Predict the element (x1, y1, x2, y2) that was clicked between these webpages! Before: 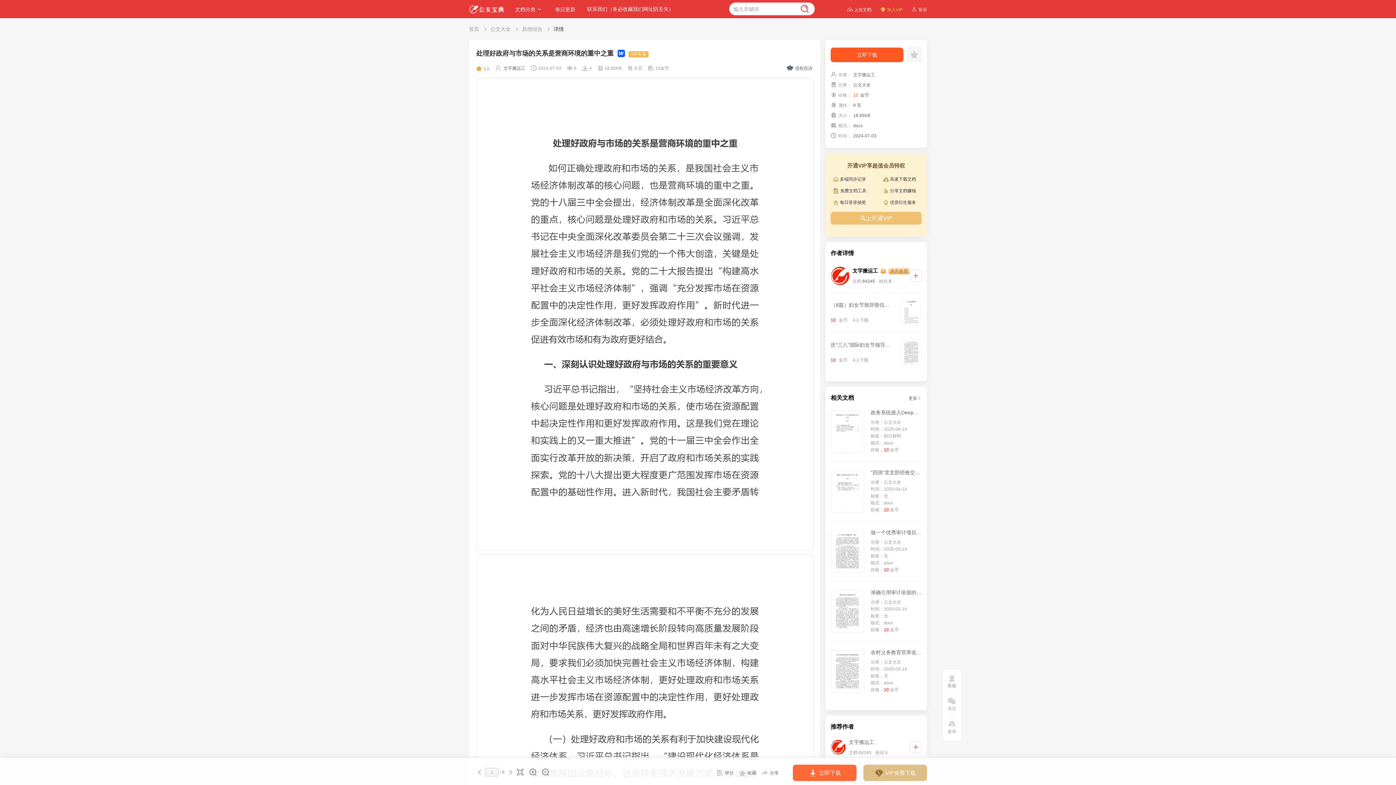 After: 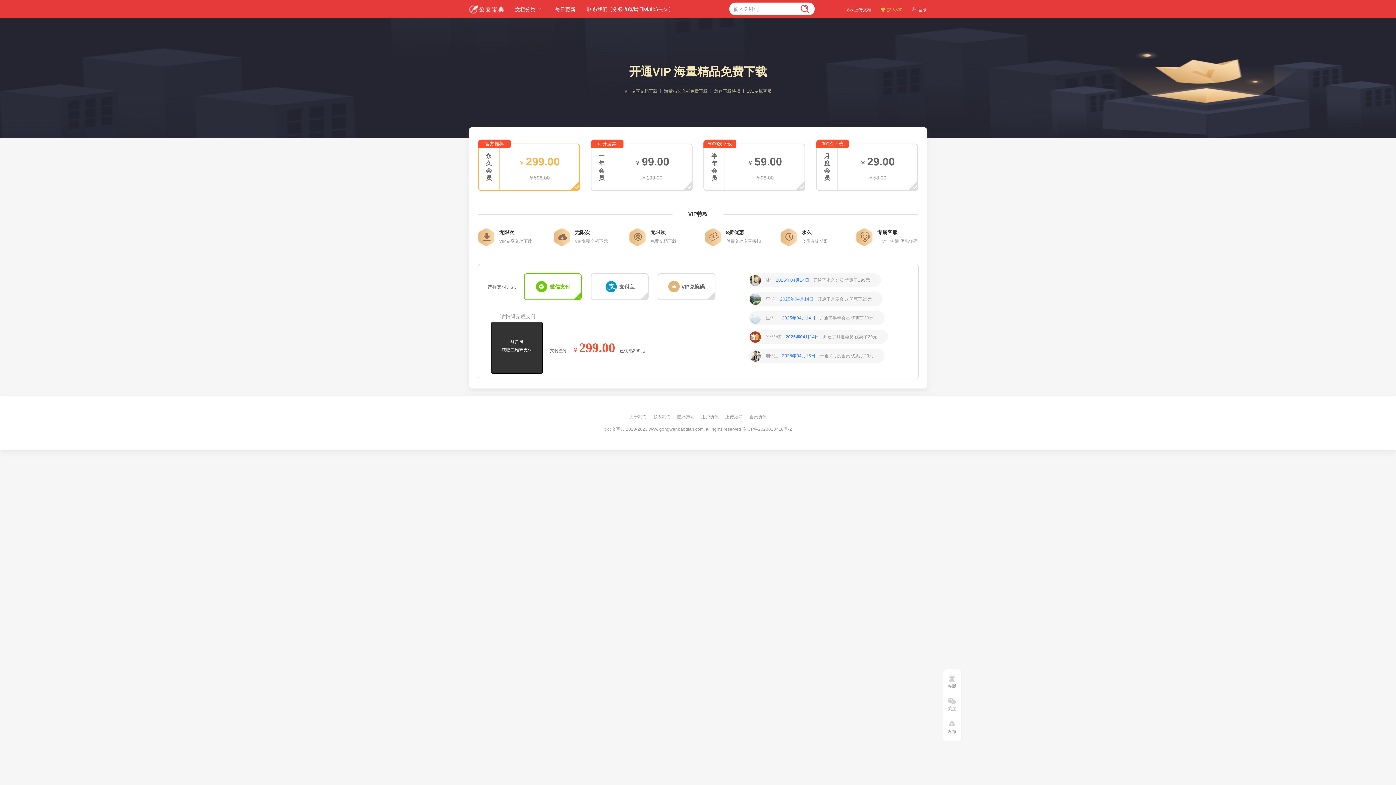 Action: label: 加入VIP bbox: (880, 0, 902, 18)